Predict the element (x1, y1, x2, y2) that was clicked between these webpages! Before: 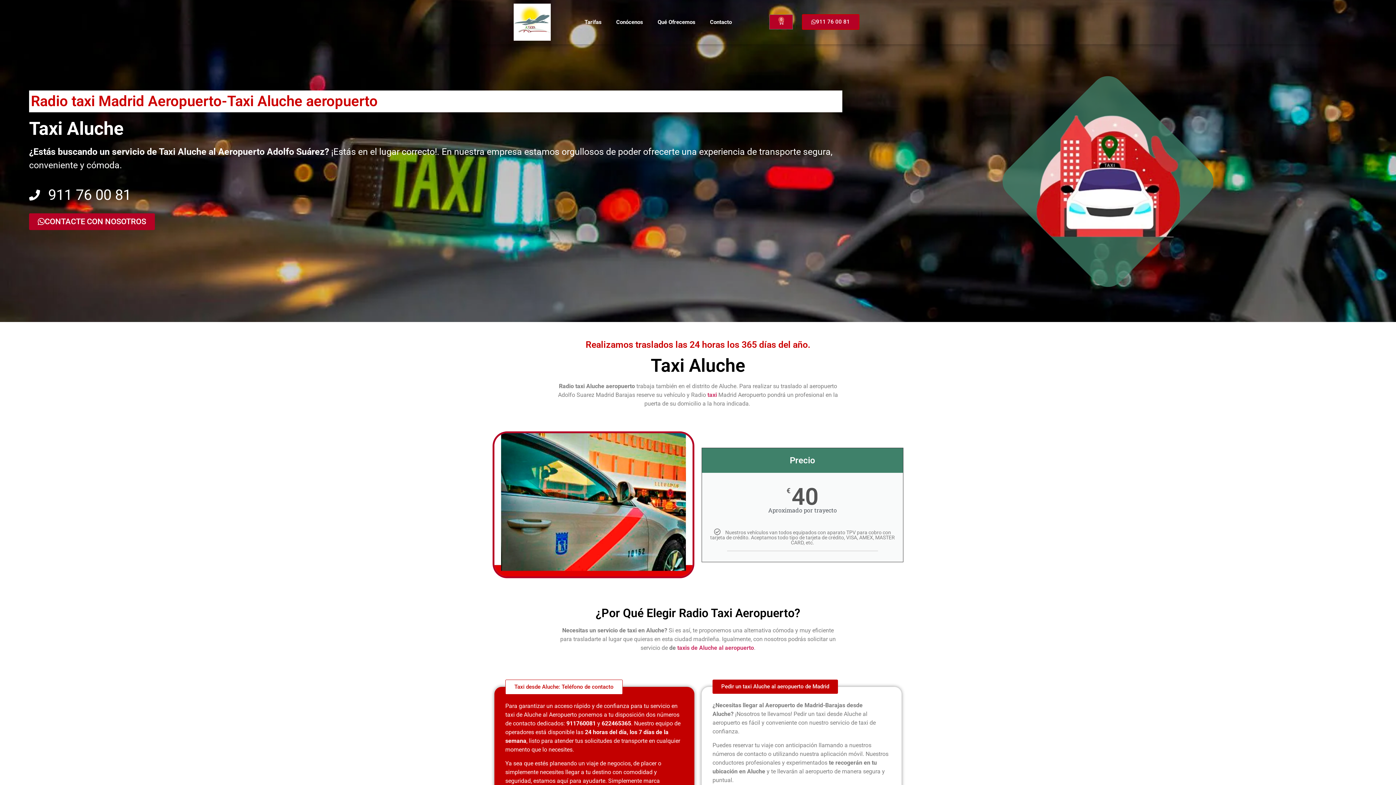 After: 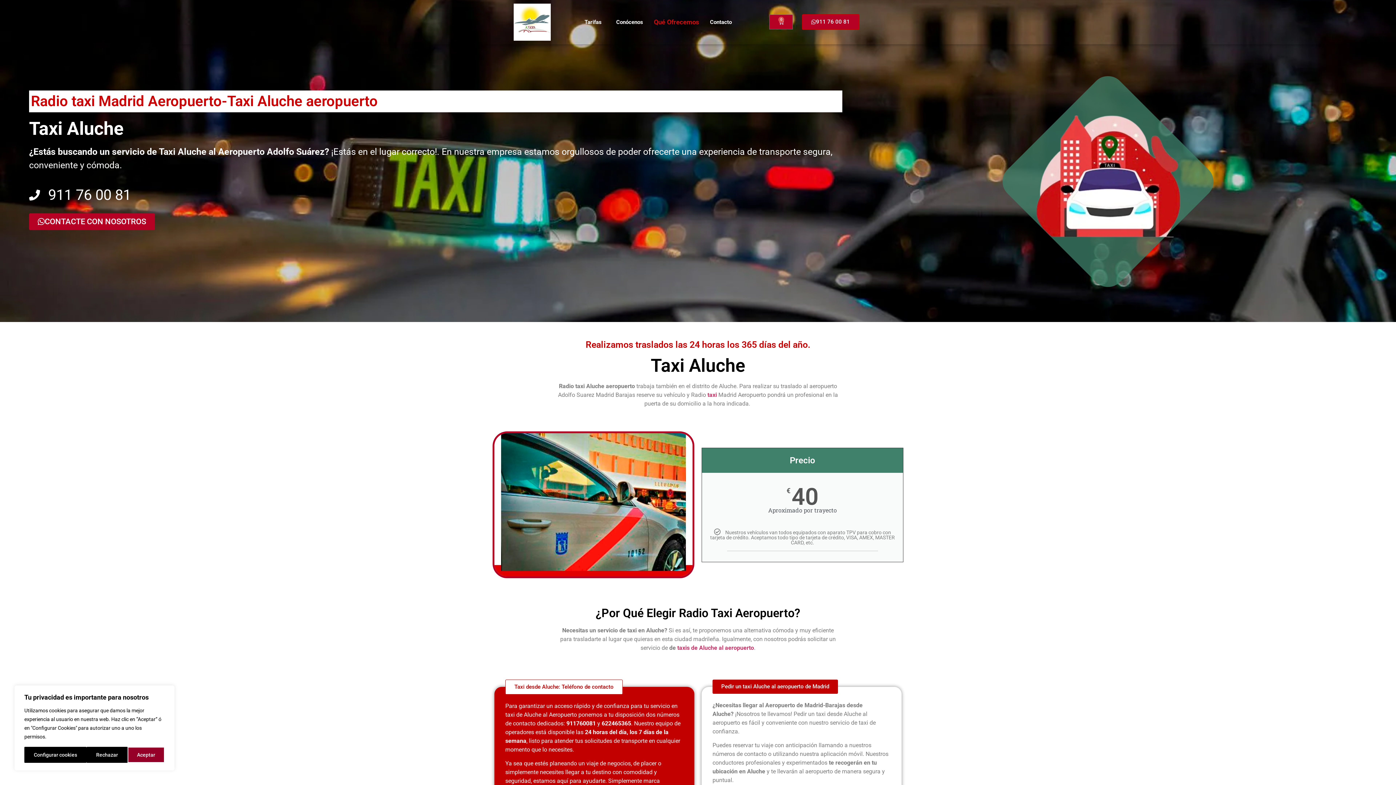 Action: bbox: (650, 13, 702, 30) label: Qué Ofrecemos